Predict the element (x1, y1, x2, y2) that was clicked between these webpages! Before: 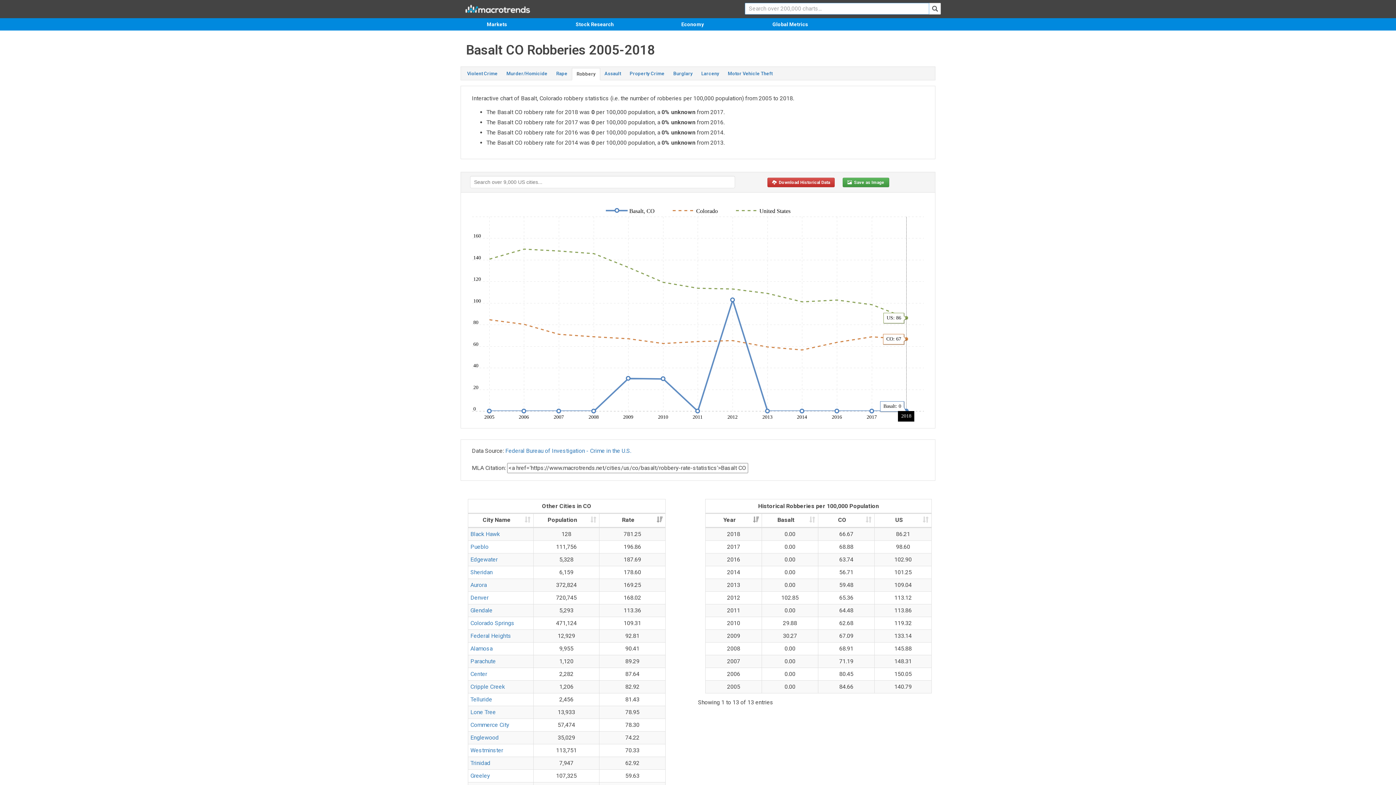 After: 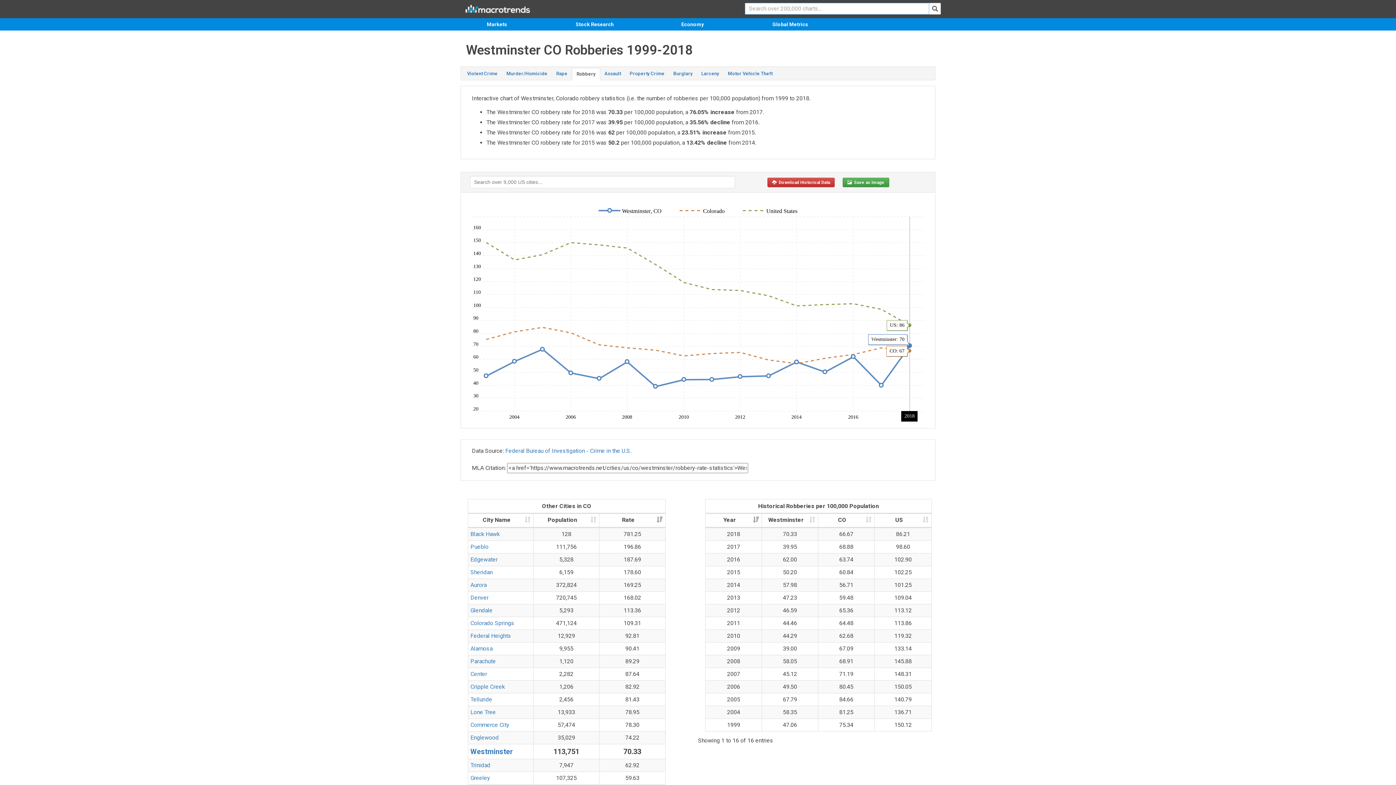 Action: bbox: (470, 747, 503, 754) label: Westminster